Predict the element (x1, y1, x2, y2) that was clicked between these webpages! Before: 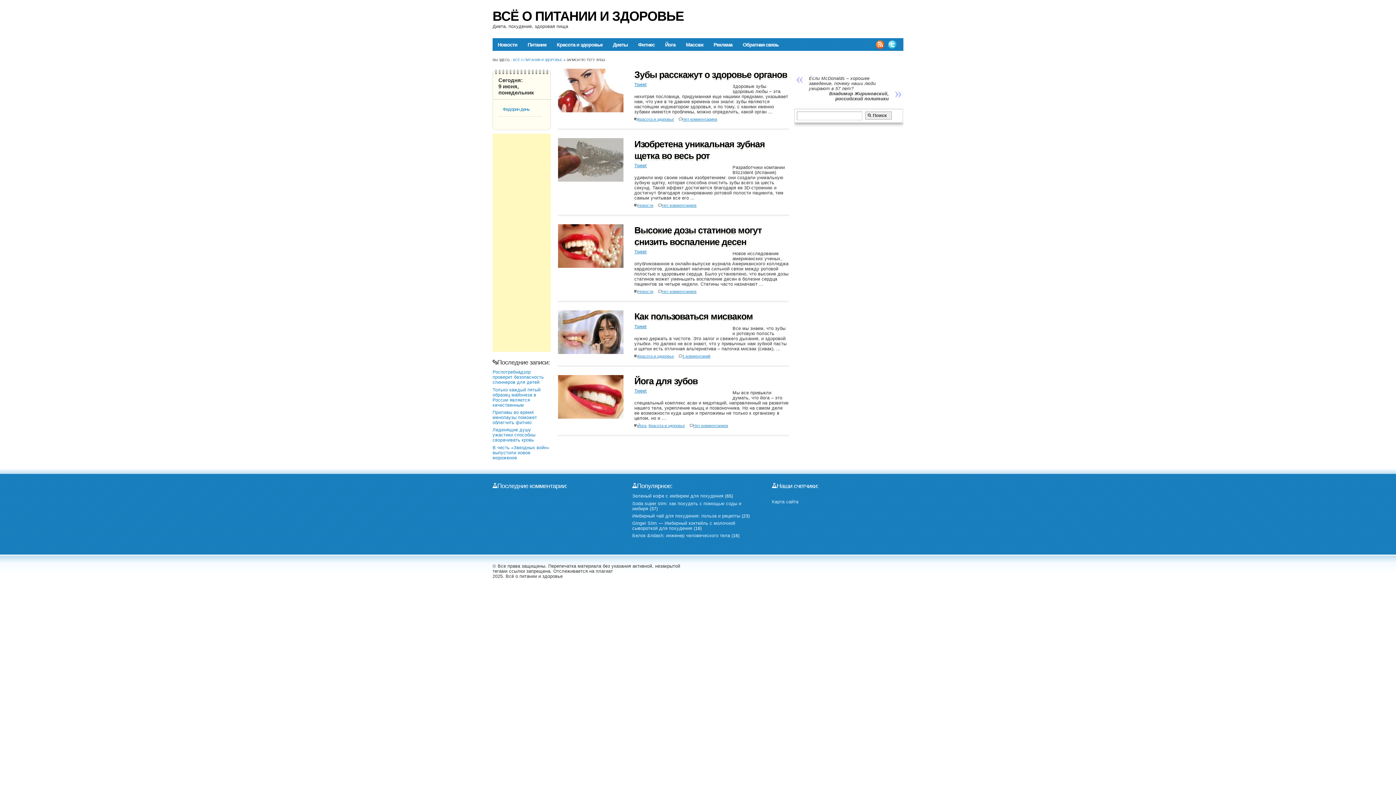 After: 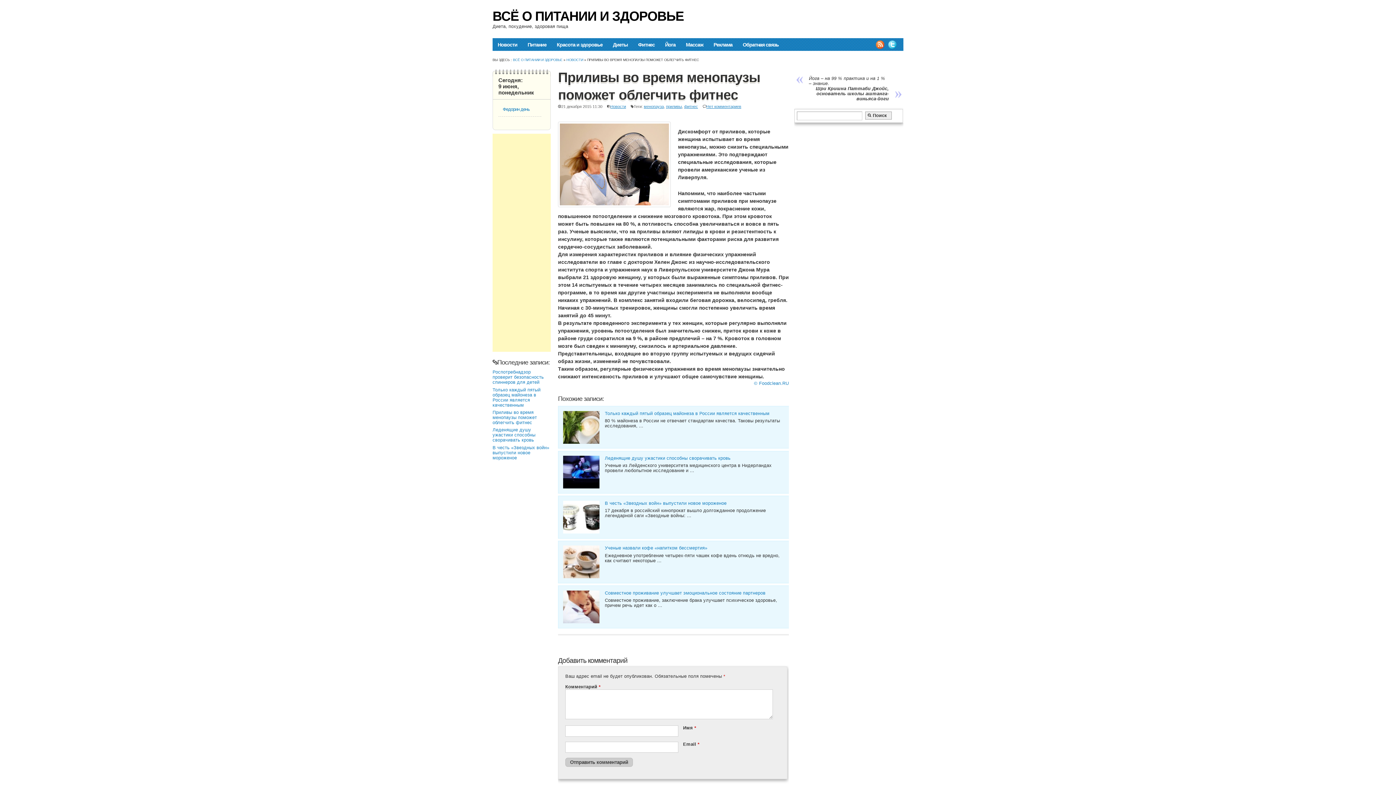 Action: label: Приливы во время менопаузы поможет облегчить фитнес bbox: (492, 410, 537, 425)